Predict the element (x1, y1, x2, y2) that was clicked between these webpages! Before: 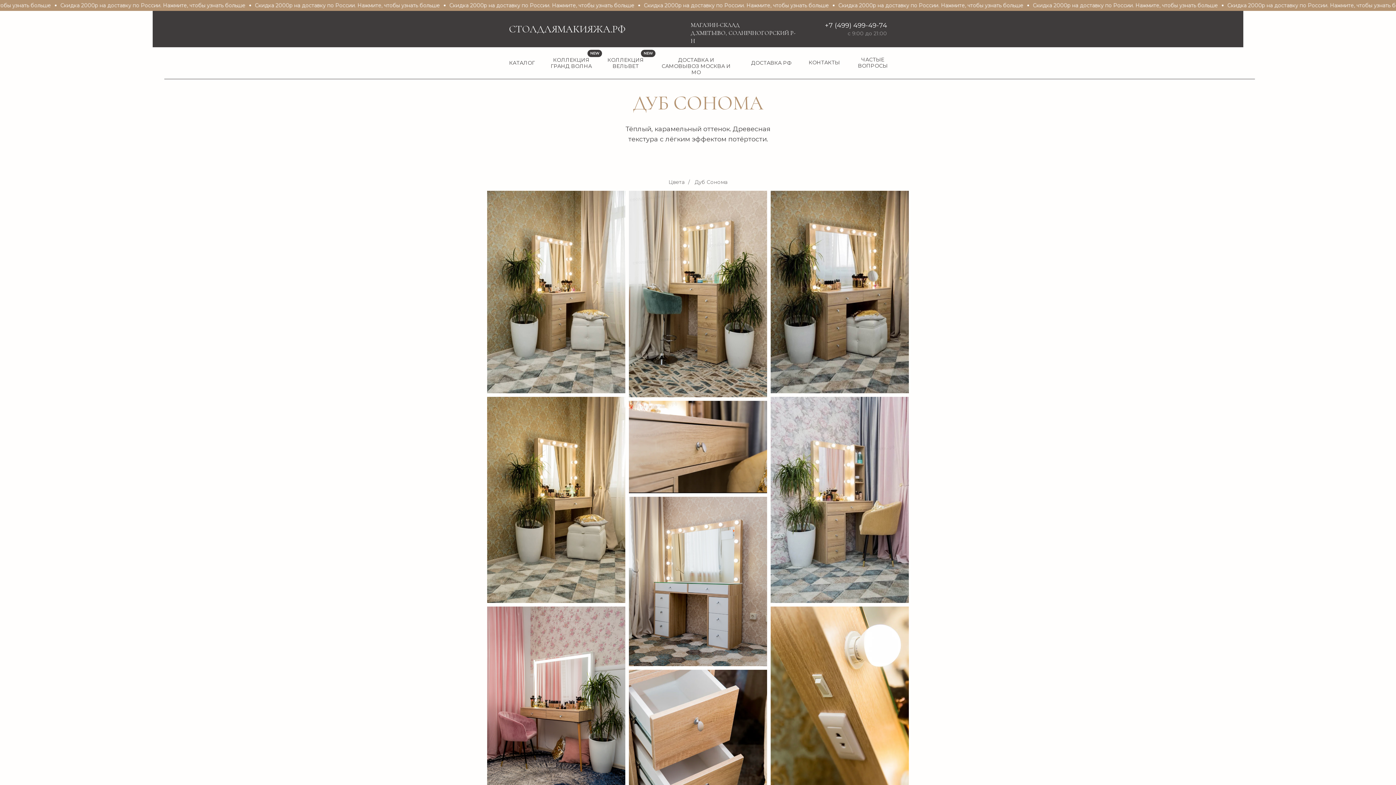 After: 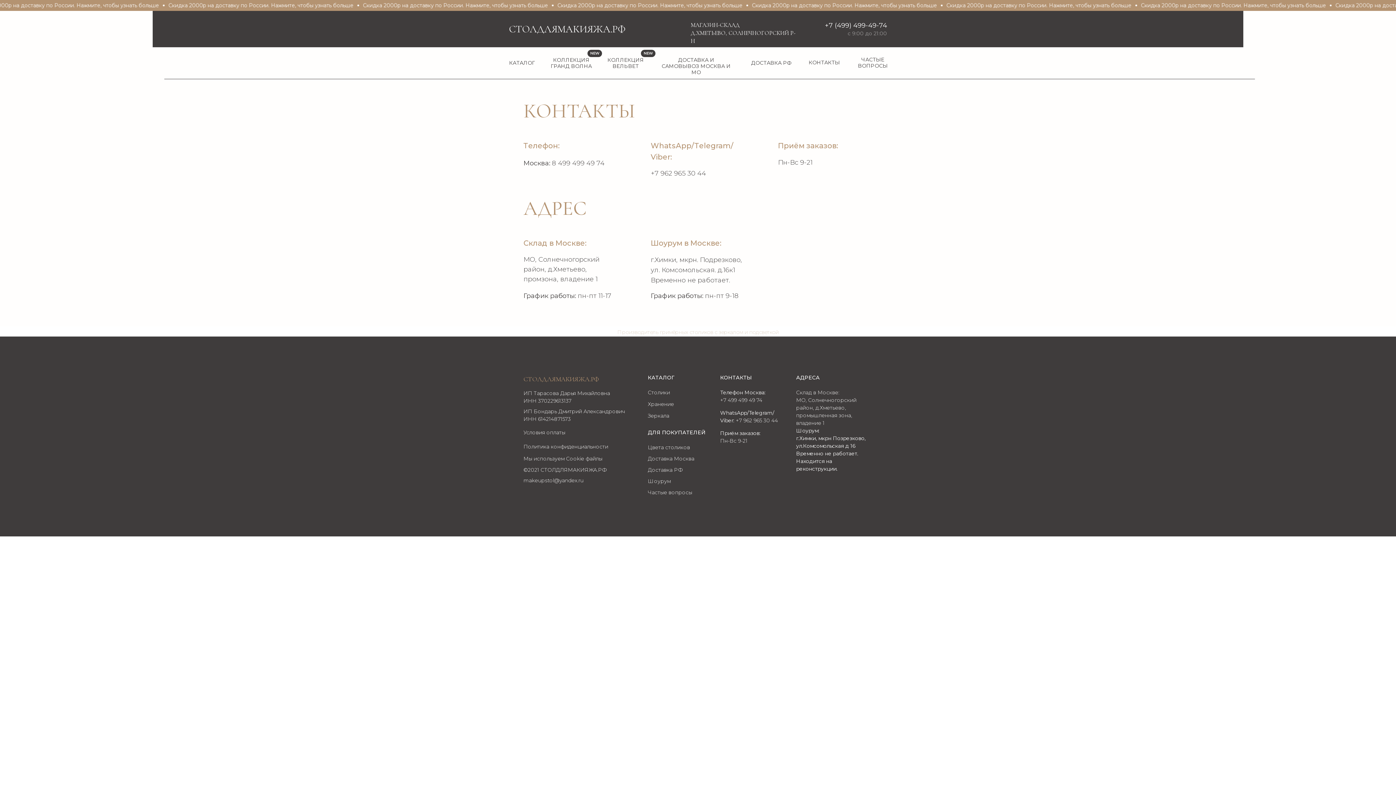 Action: bbox: (808, 59, 840, 65) label: КОНТАКТЫ